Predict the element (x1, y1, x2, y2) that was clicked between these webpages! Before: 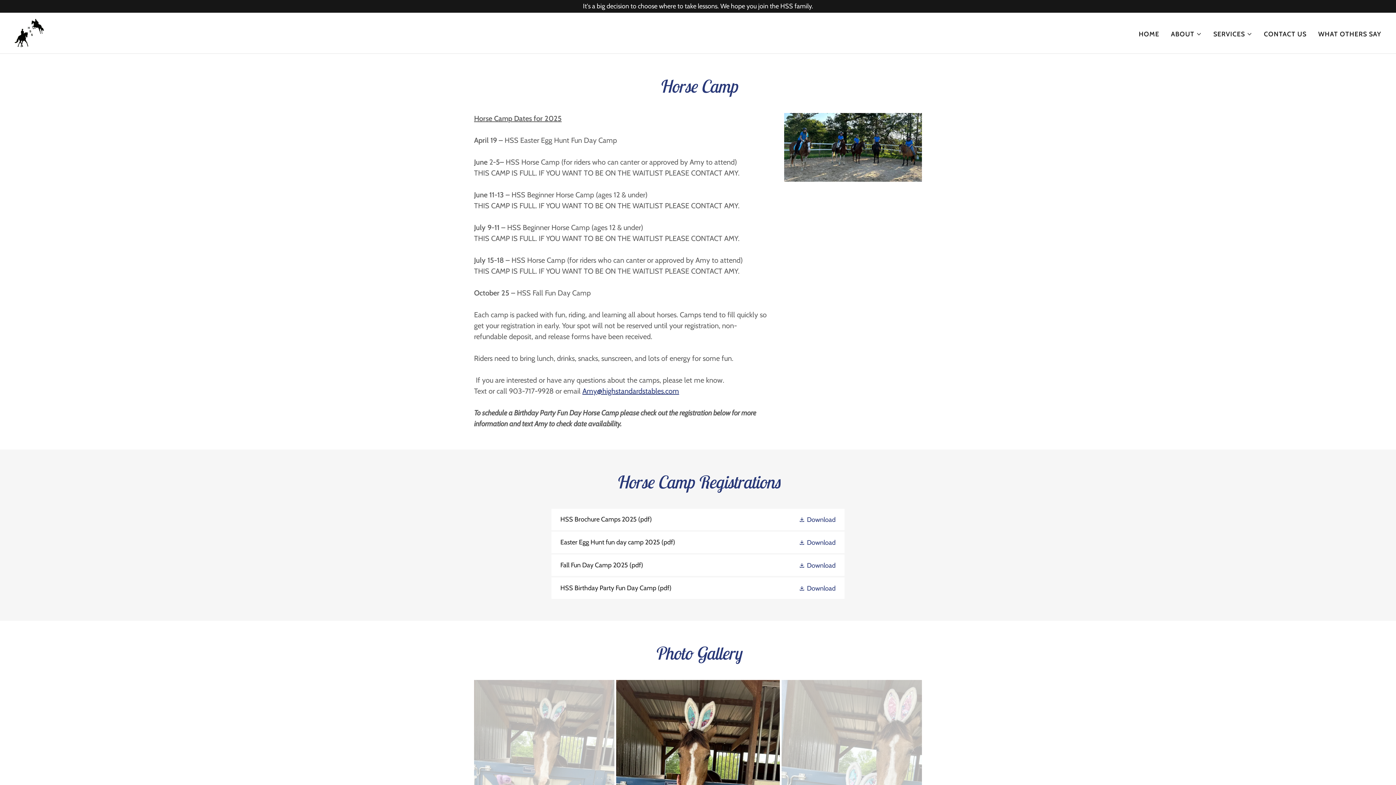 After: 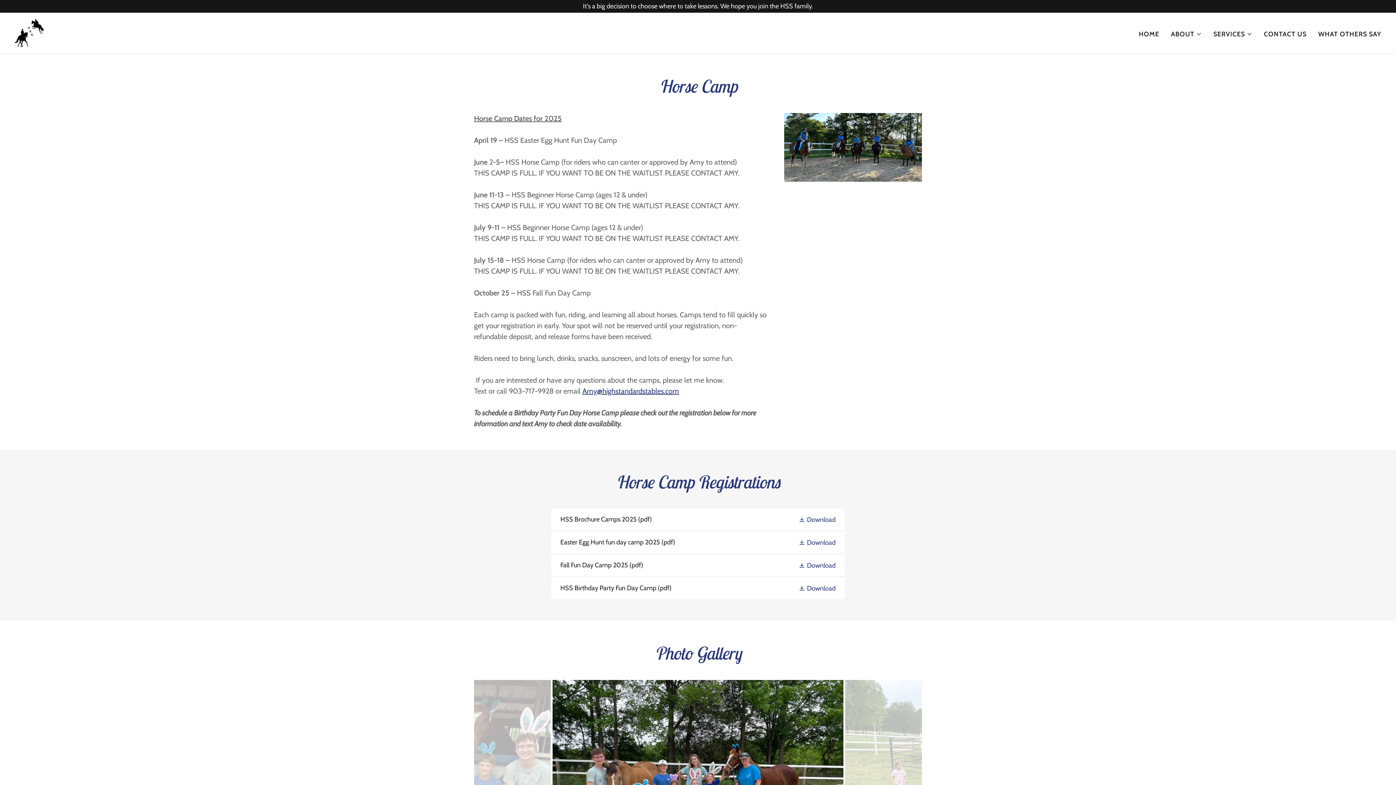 Action: label: Amy@highstandardstables.com bbox: (582, 386, 679, 395)